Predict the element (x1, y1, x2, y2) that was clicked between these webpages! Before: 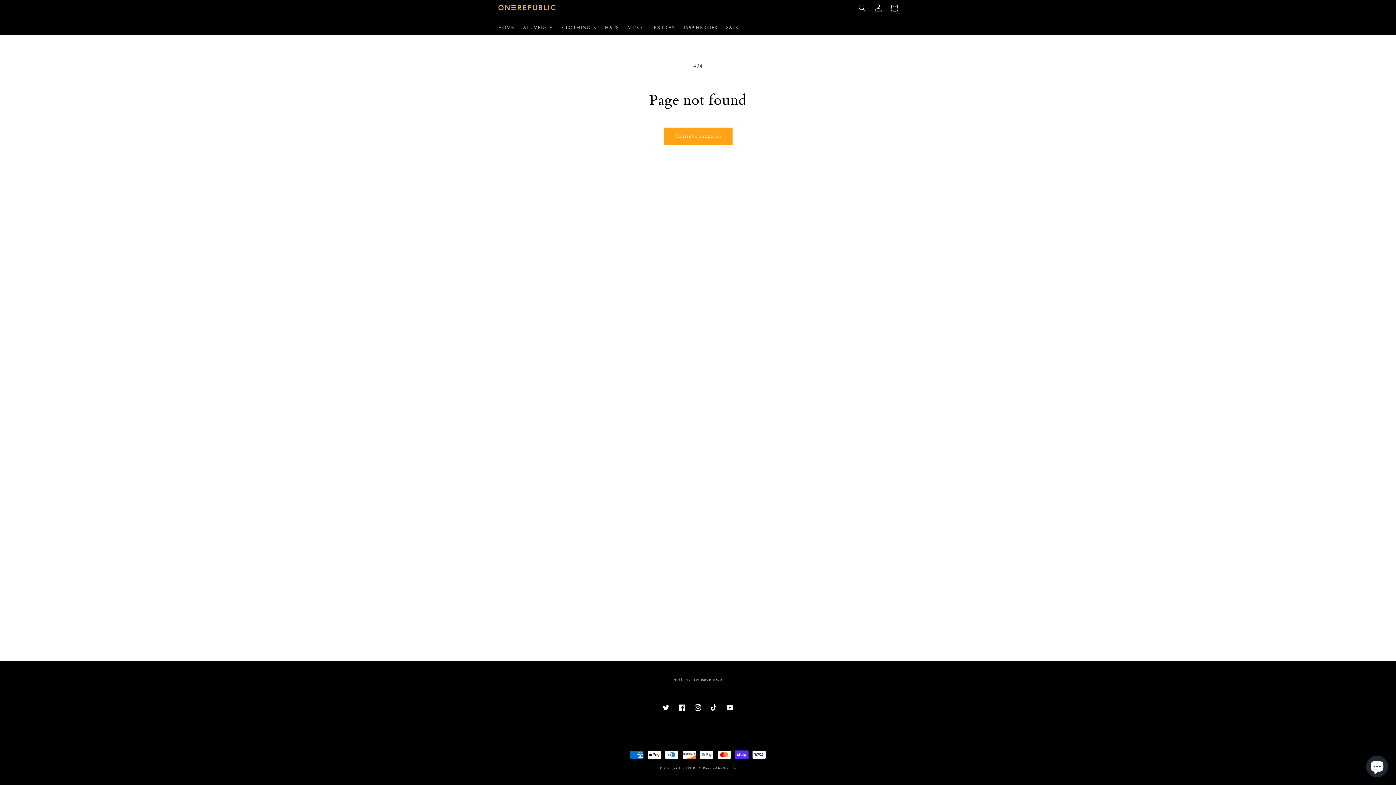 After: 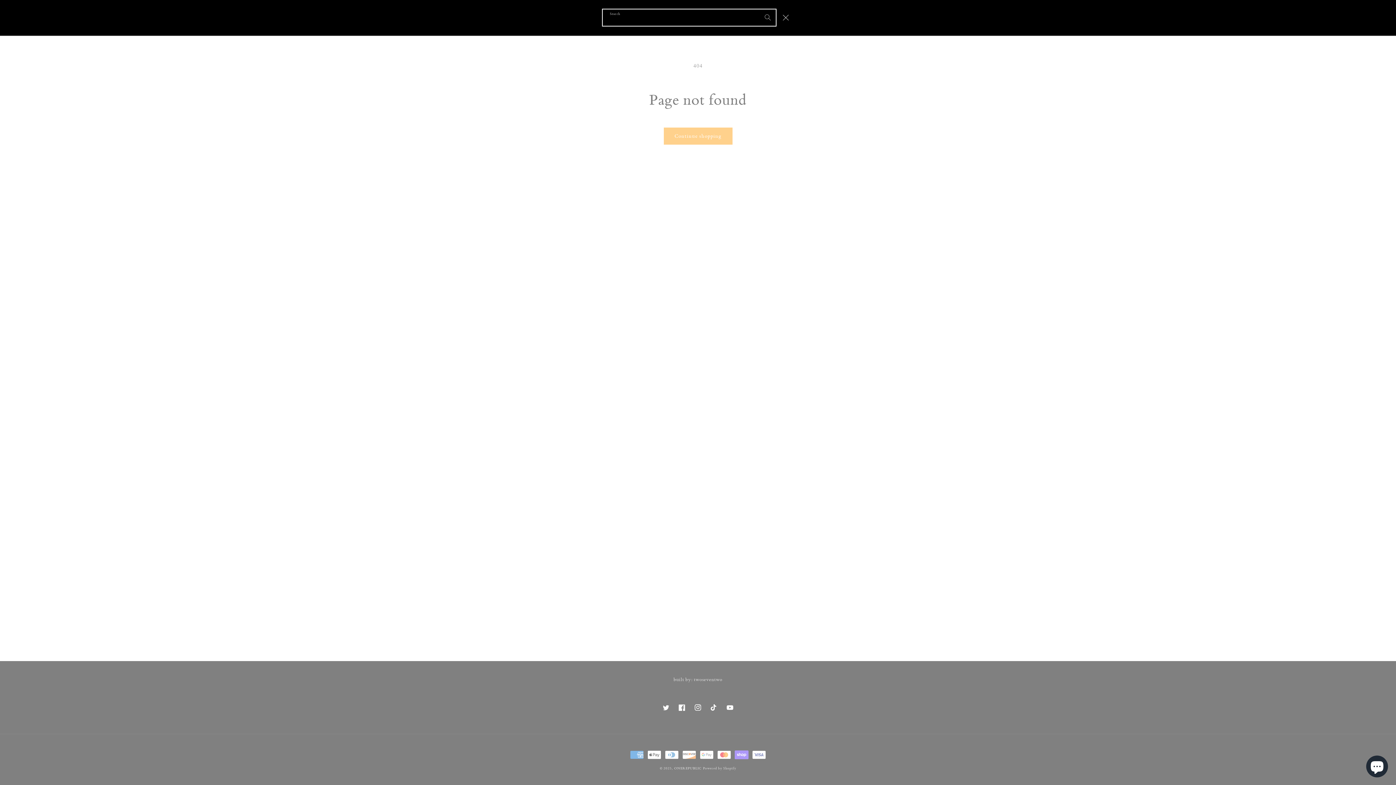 Action: bbox: (854, 0, 870, 16) label: Search